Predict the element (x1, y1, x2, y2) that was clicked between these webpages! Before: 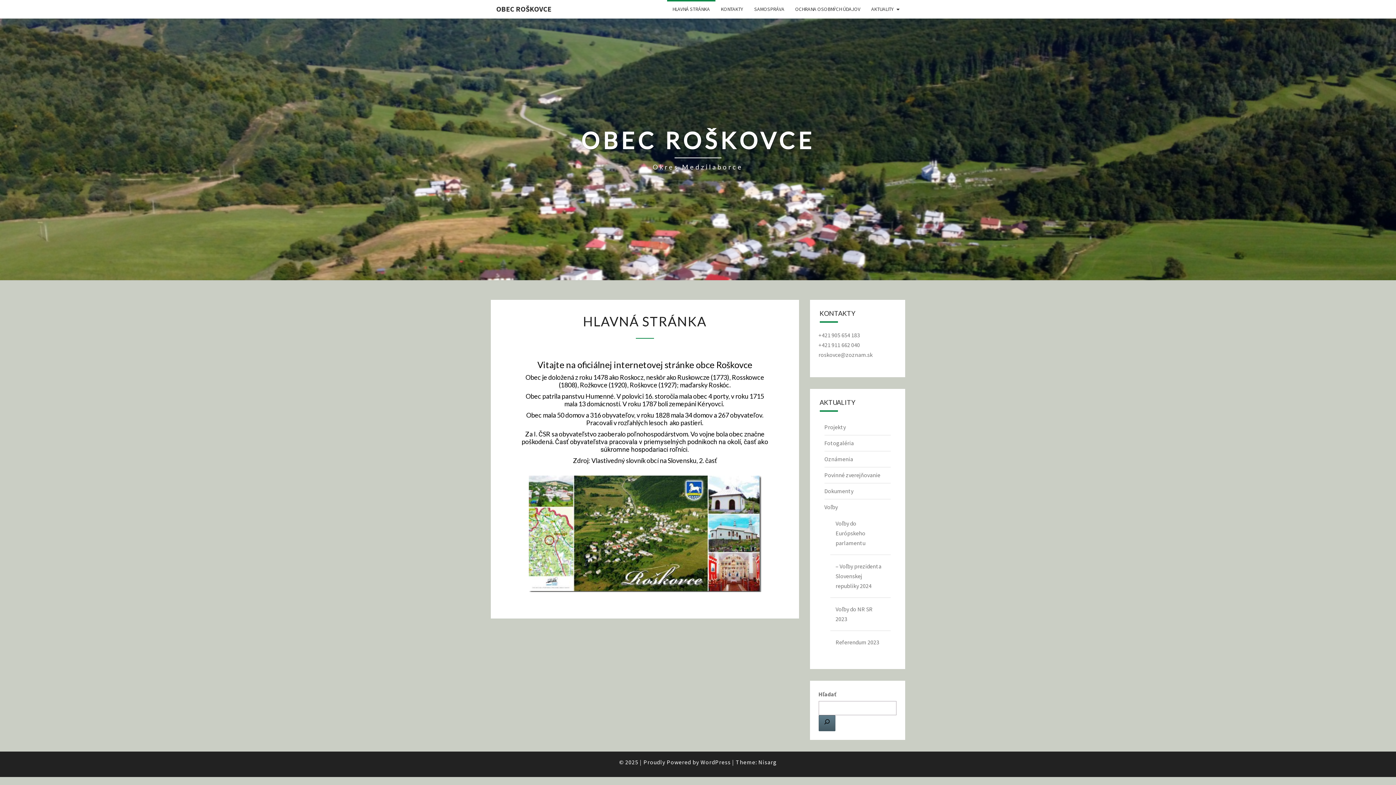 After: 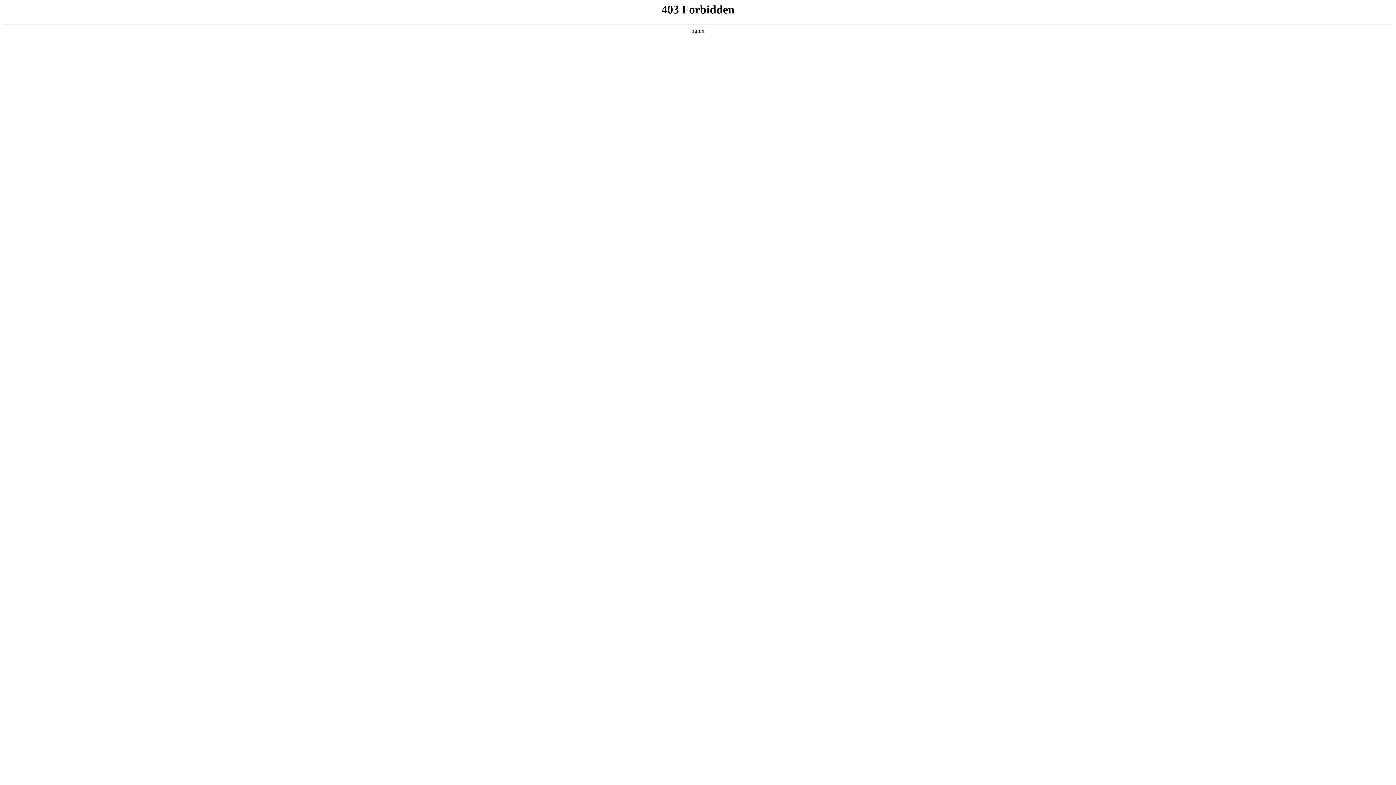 Action: label: WordPress bbox: (700, 758, 730, 766)